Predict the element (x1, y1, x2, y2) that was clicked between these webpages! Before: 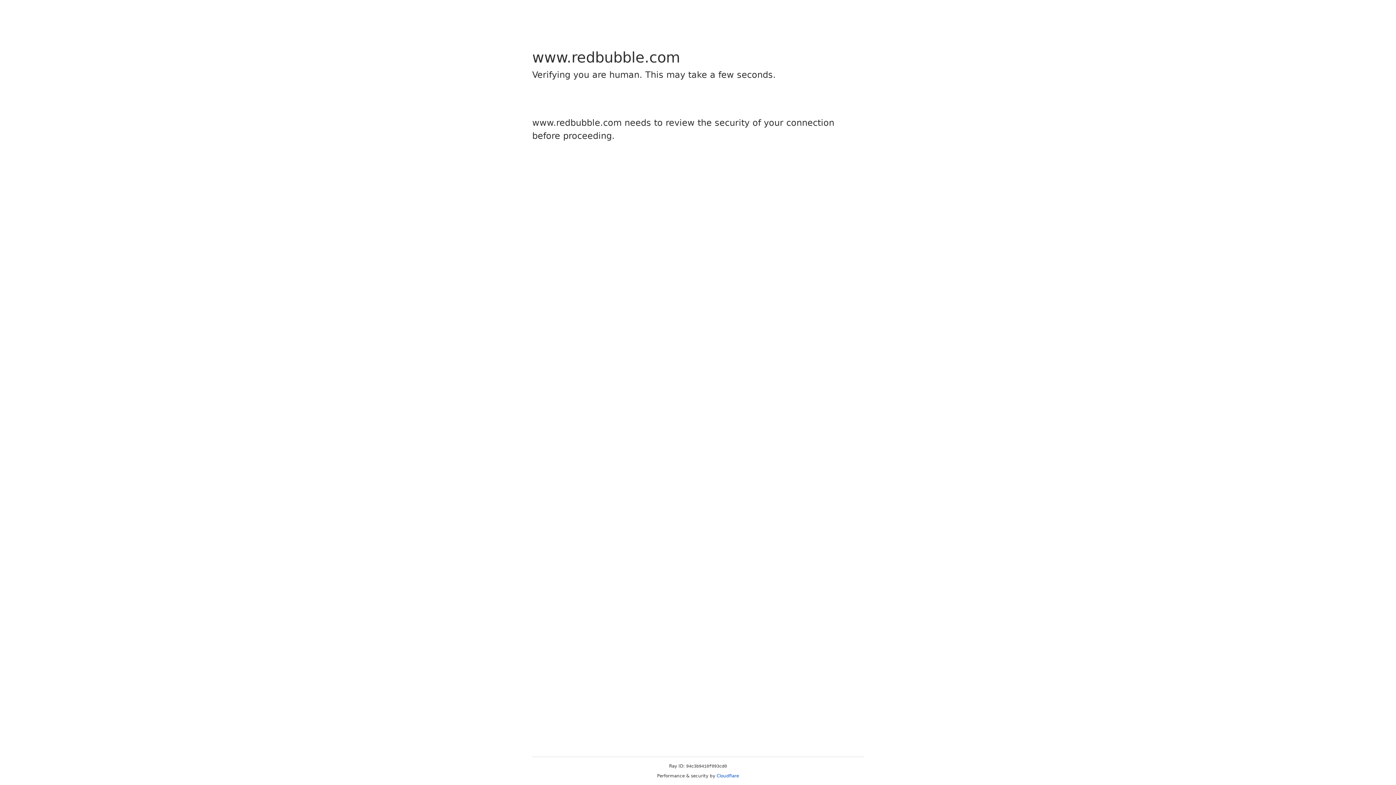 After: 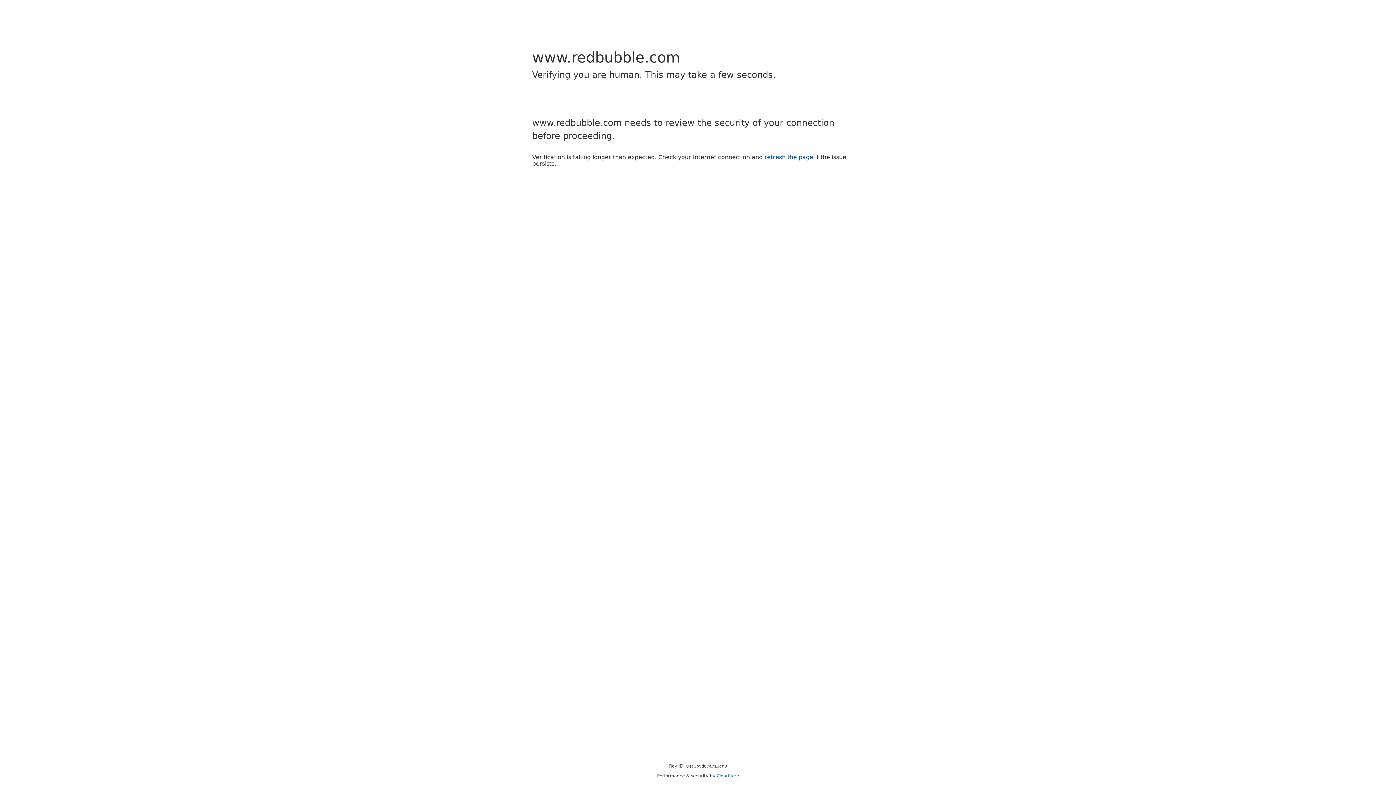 Action: bbox: (716, 773, 739, 778) label: Cloudflare